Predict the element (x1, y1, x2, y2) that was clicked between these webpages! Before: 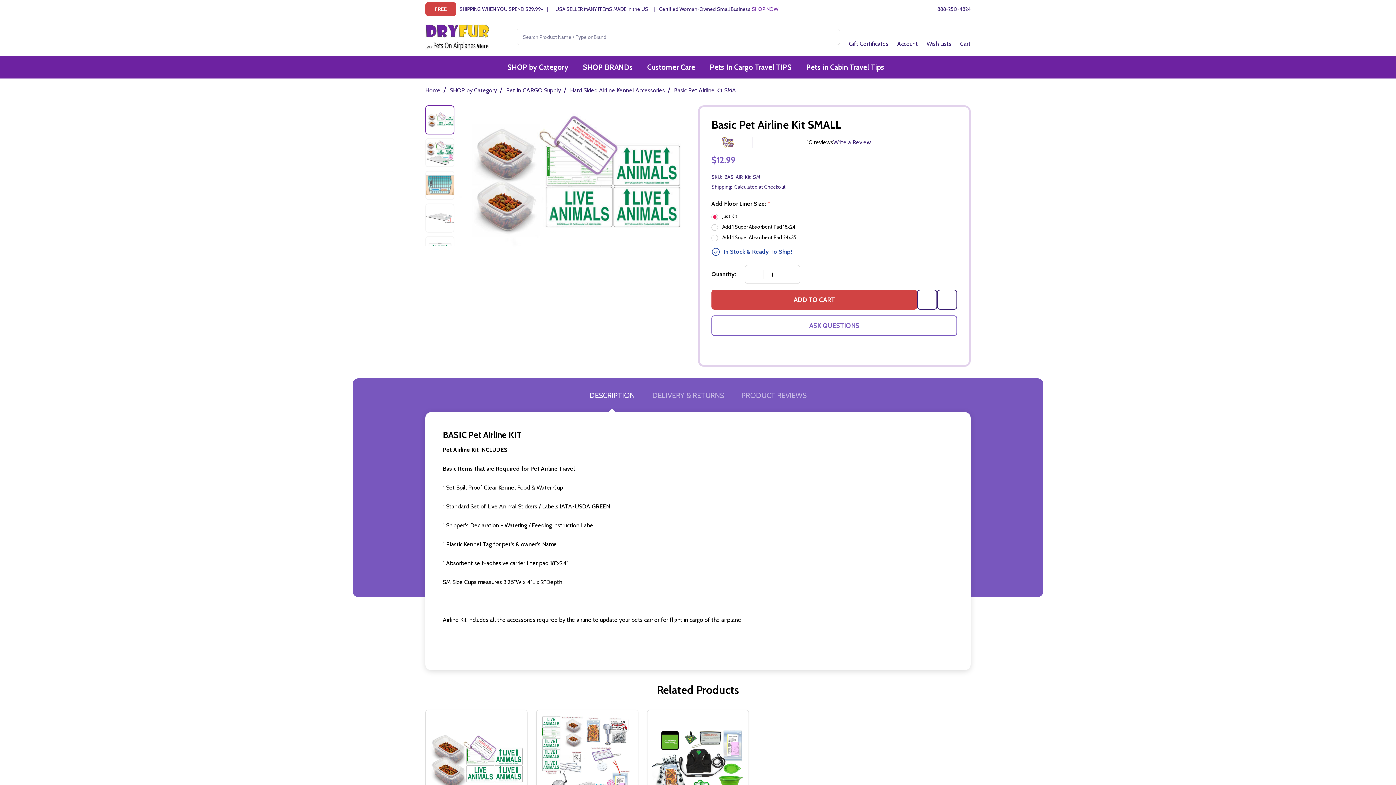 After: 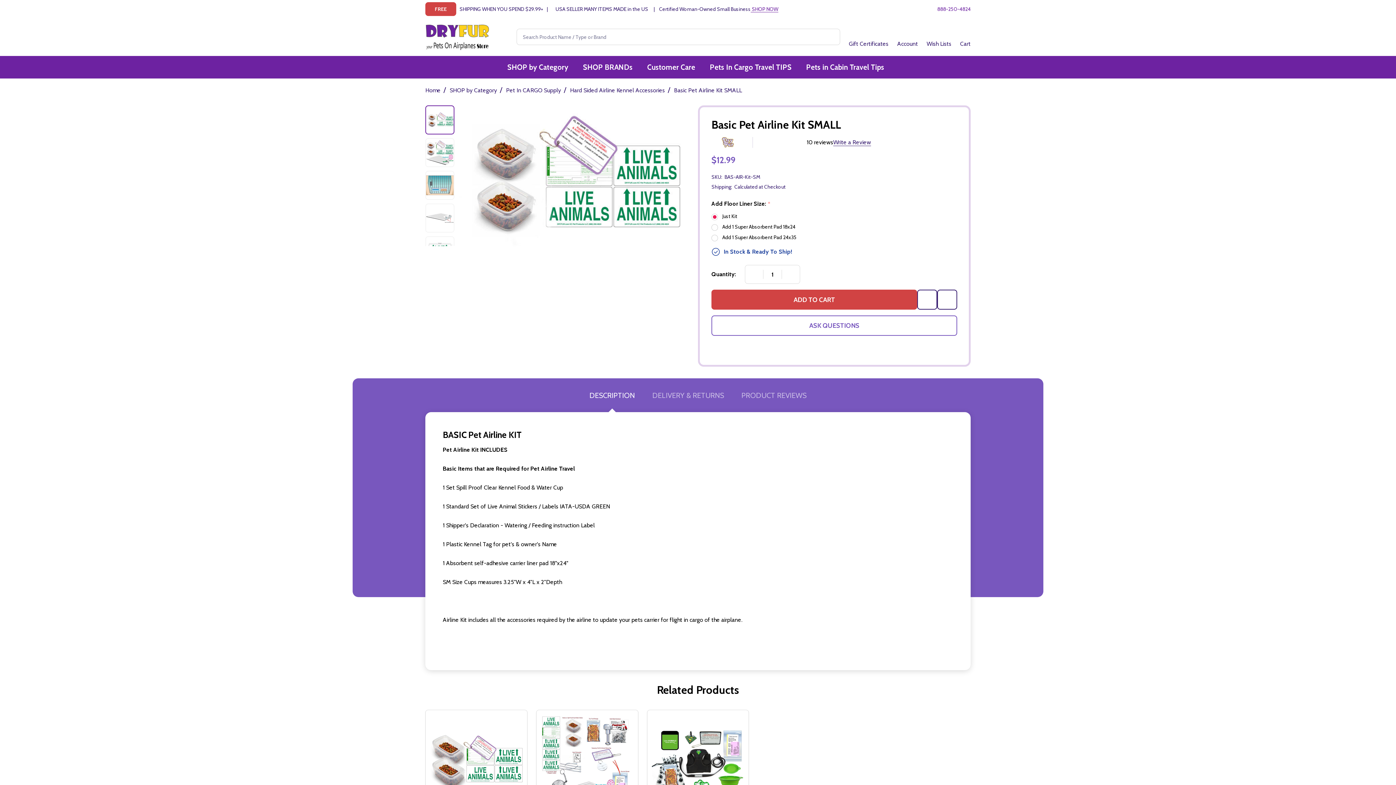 Action: bbox: (928, 5, 970, 12) label: 888-250-4824